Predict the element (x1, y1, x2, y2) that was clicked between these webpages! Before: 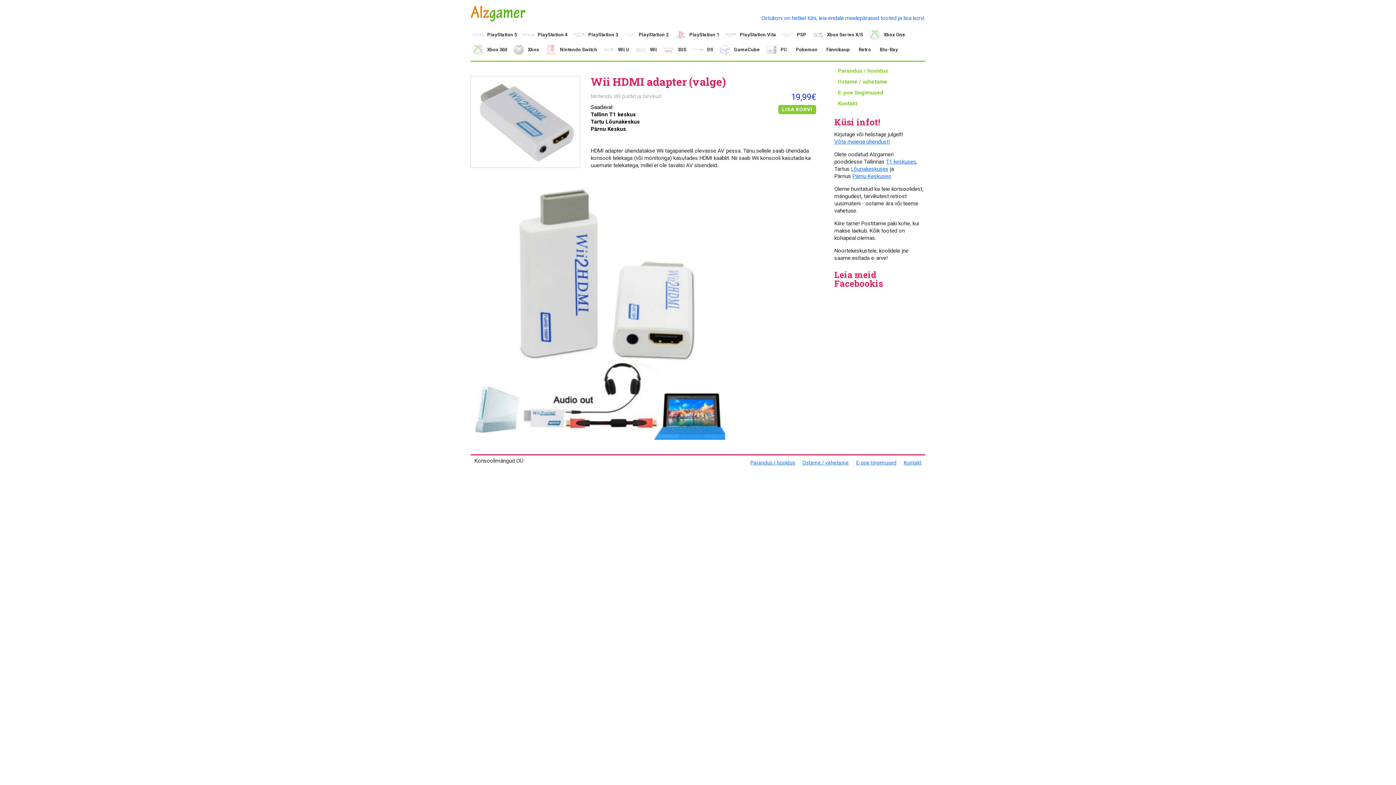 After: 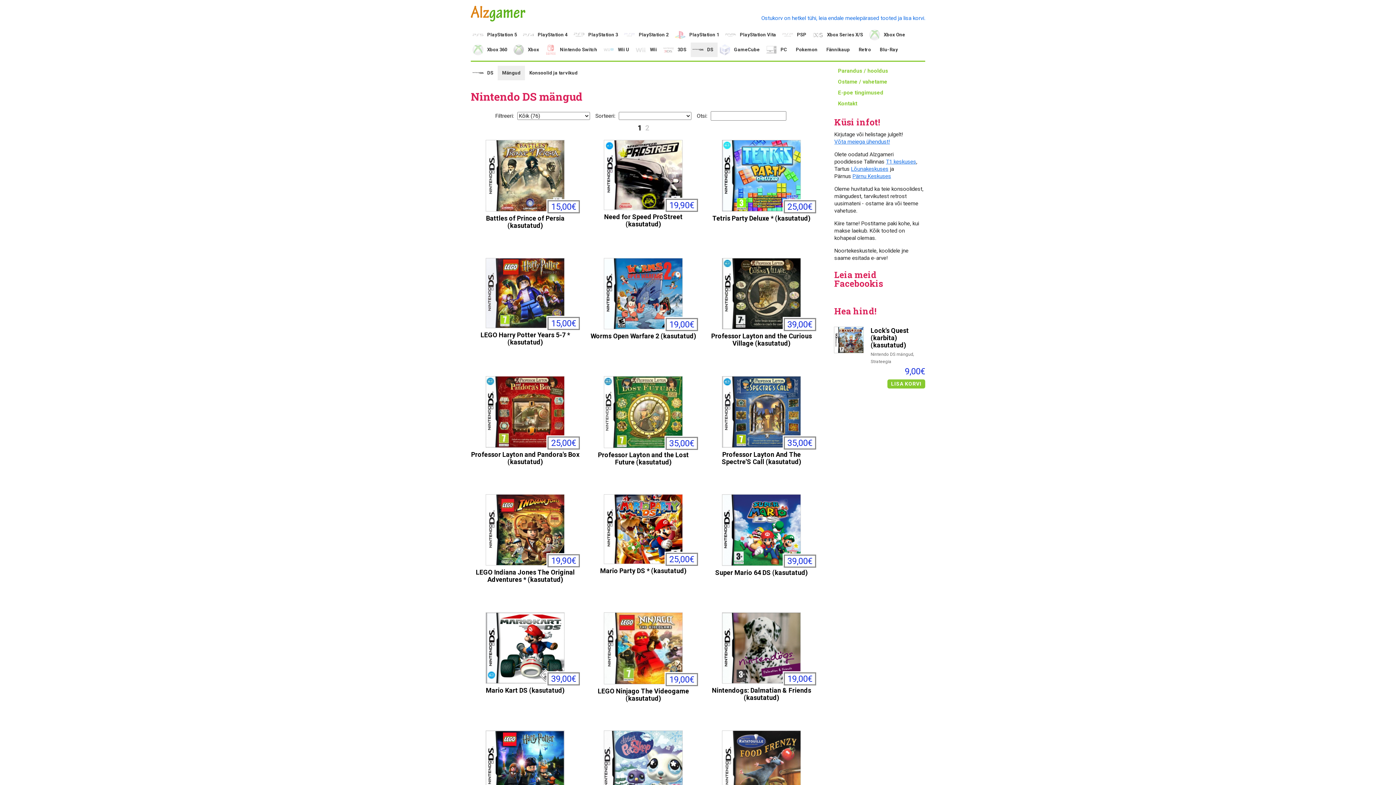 Action: label: DS bbox: (690, 42, 717, 57)